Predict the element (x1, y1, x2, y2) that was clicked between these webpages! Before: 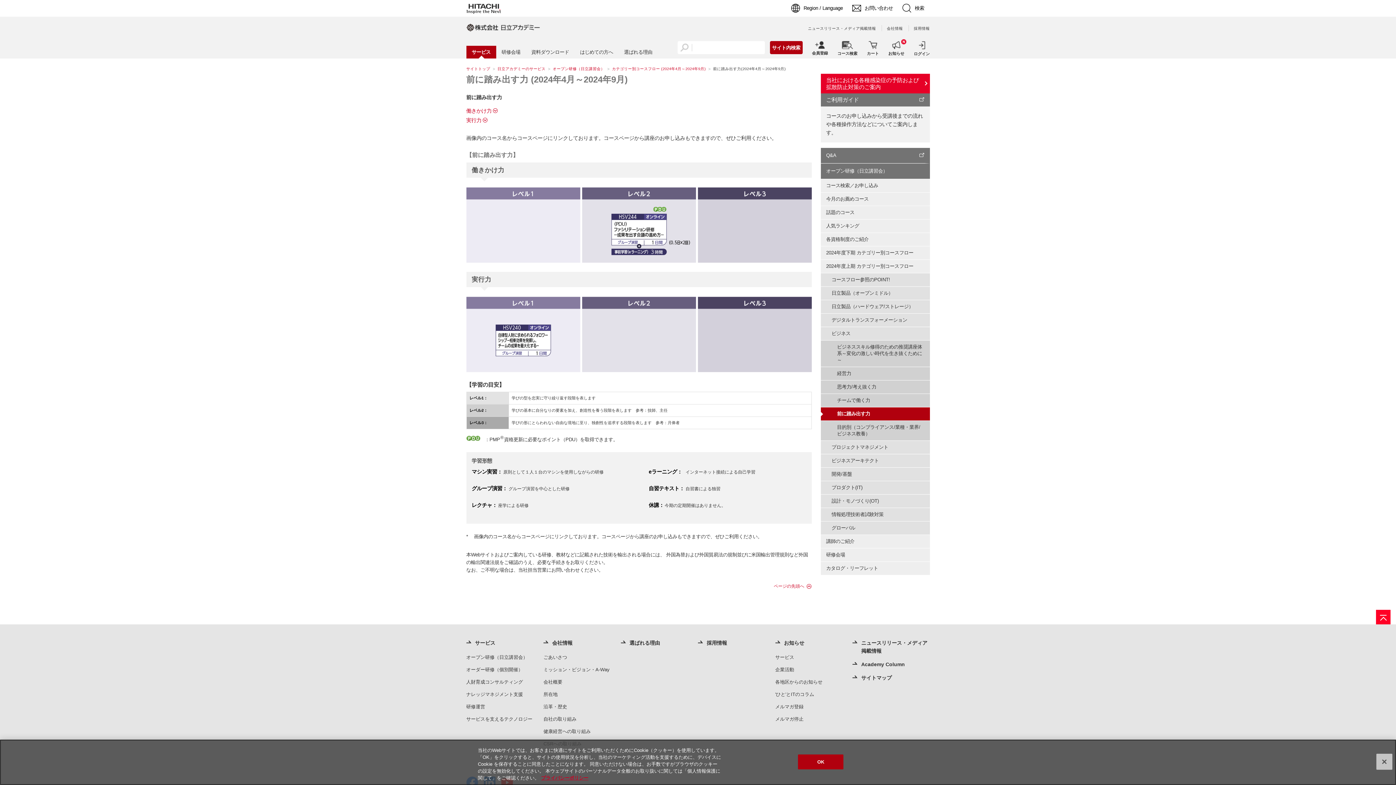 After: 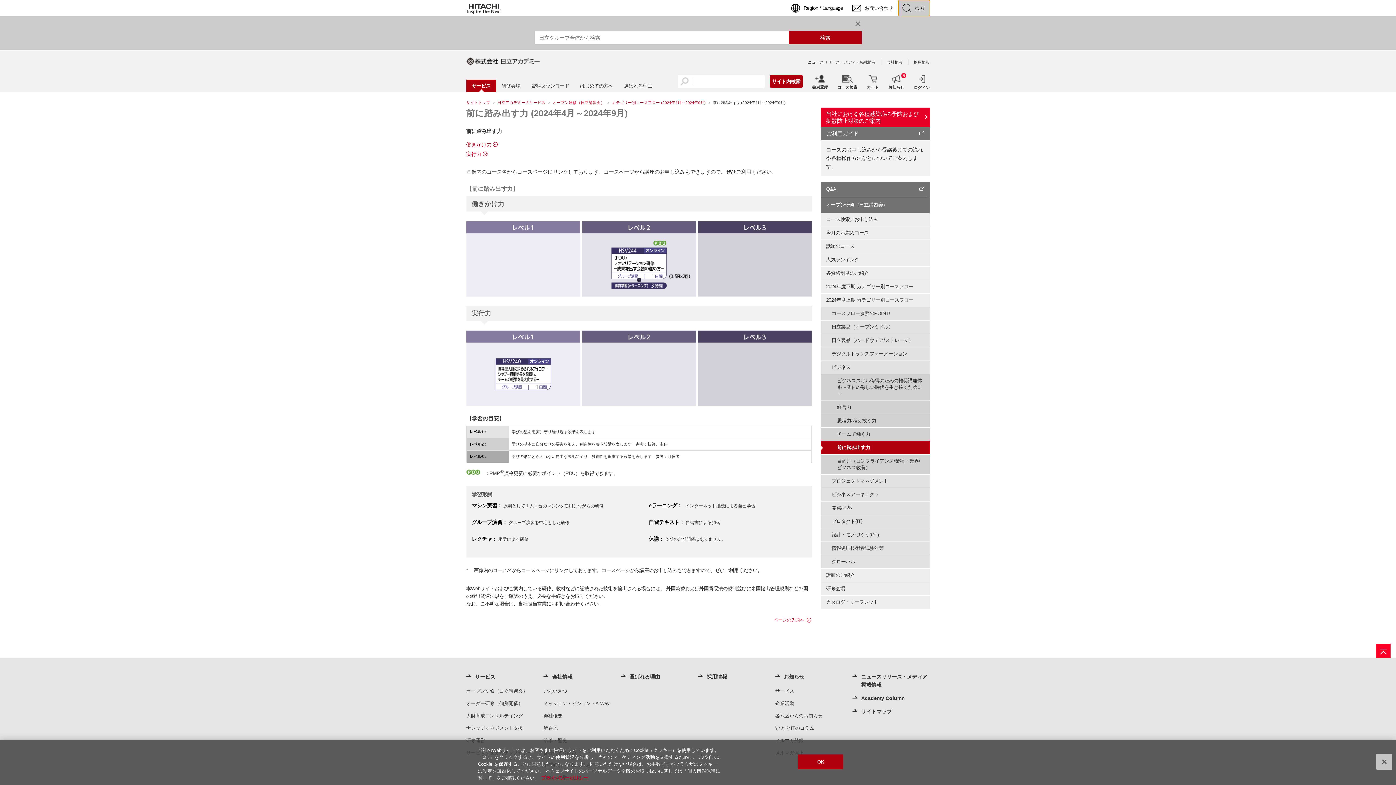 Action: label: 検索 bbox: (898, 0, 930, 16)